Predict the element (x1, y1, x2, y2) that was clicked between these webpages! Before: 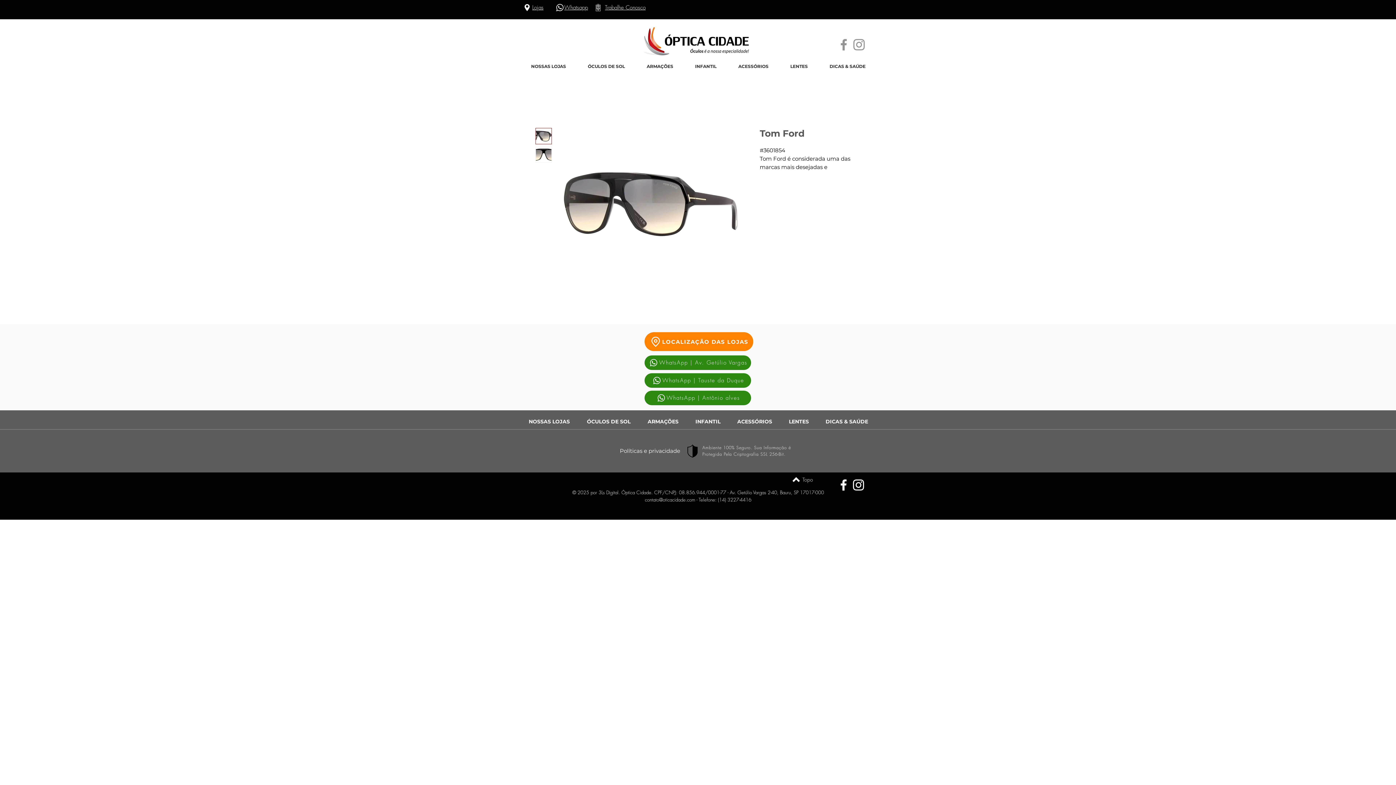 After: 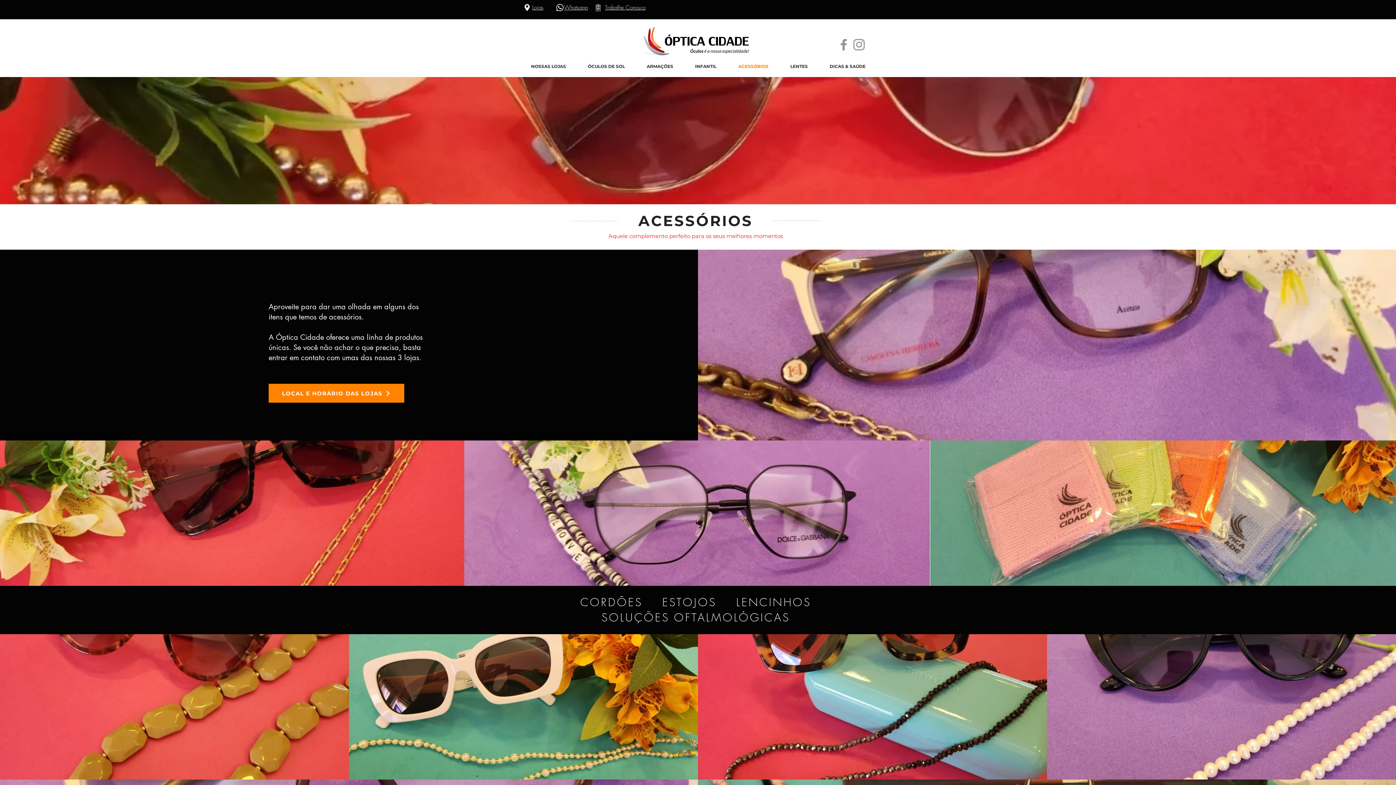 Action: bbox: (727, 59, 779, 73) label: ACESSÓRIOS